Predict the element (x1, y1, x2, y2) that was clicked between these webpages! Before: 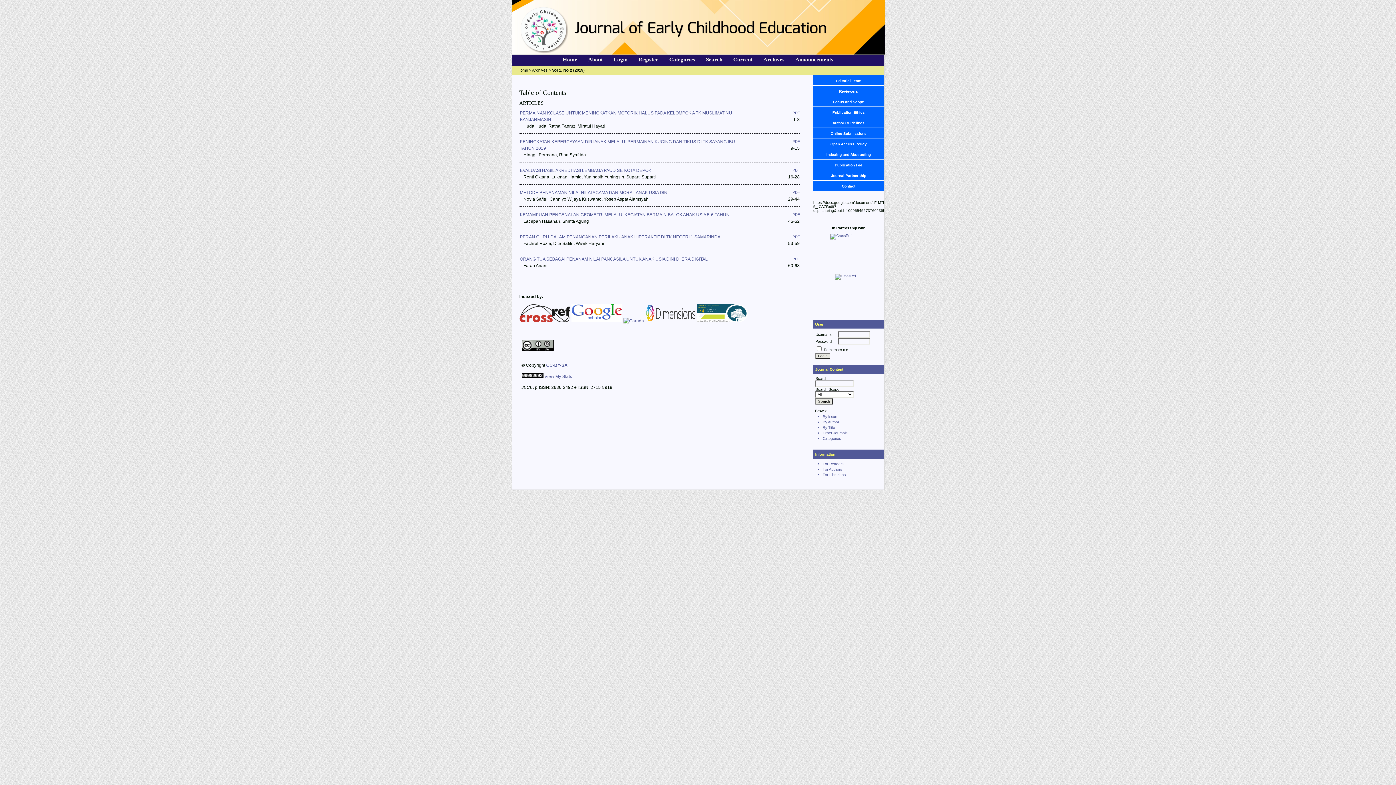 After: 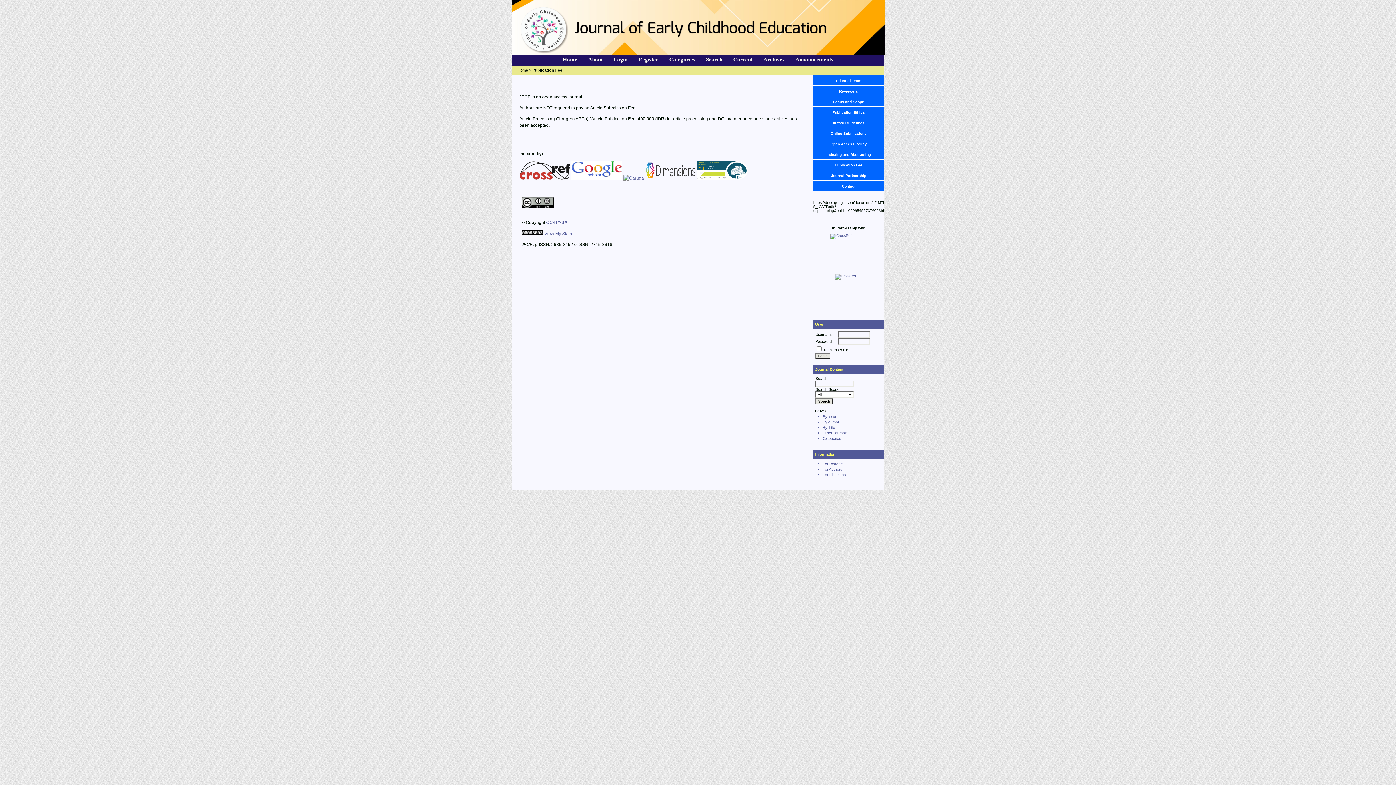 Action: bbox: (834, 163, 862, 167) label: Publication Fee